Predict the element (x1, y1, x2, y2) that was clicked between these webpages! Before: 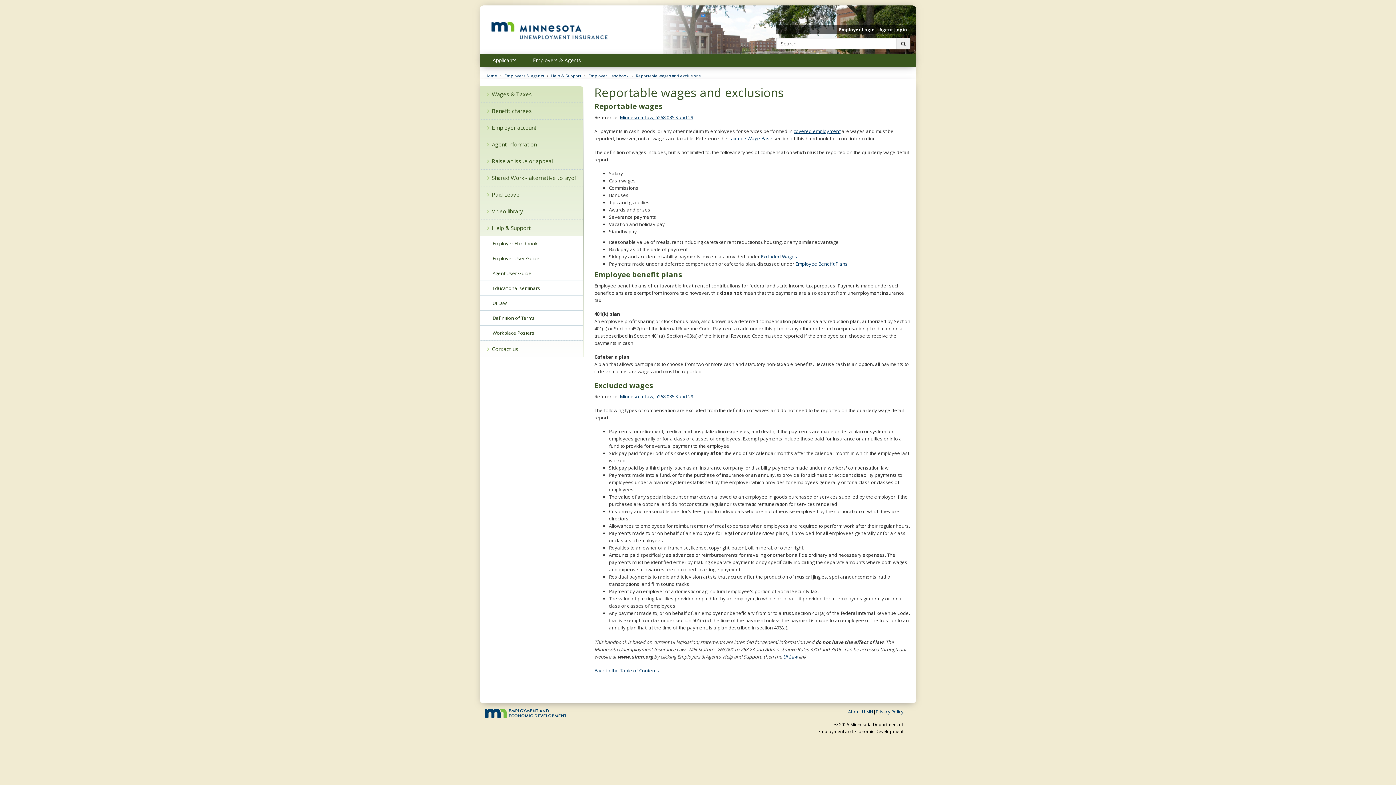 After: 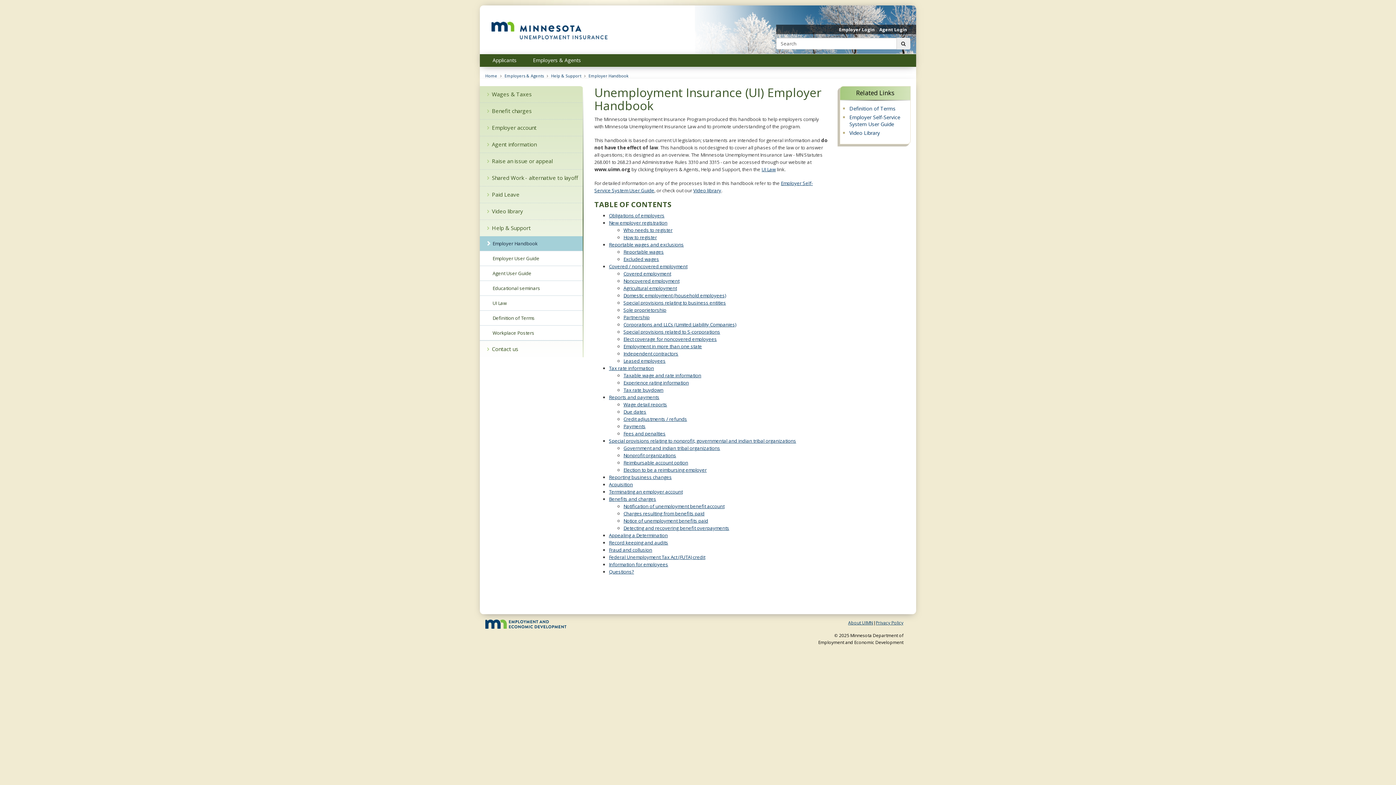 Action: bbox: (480, 236, 583, 250) label: Employer Handbook